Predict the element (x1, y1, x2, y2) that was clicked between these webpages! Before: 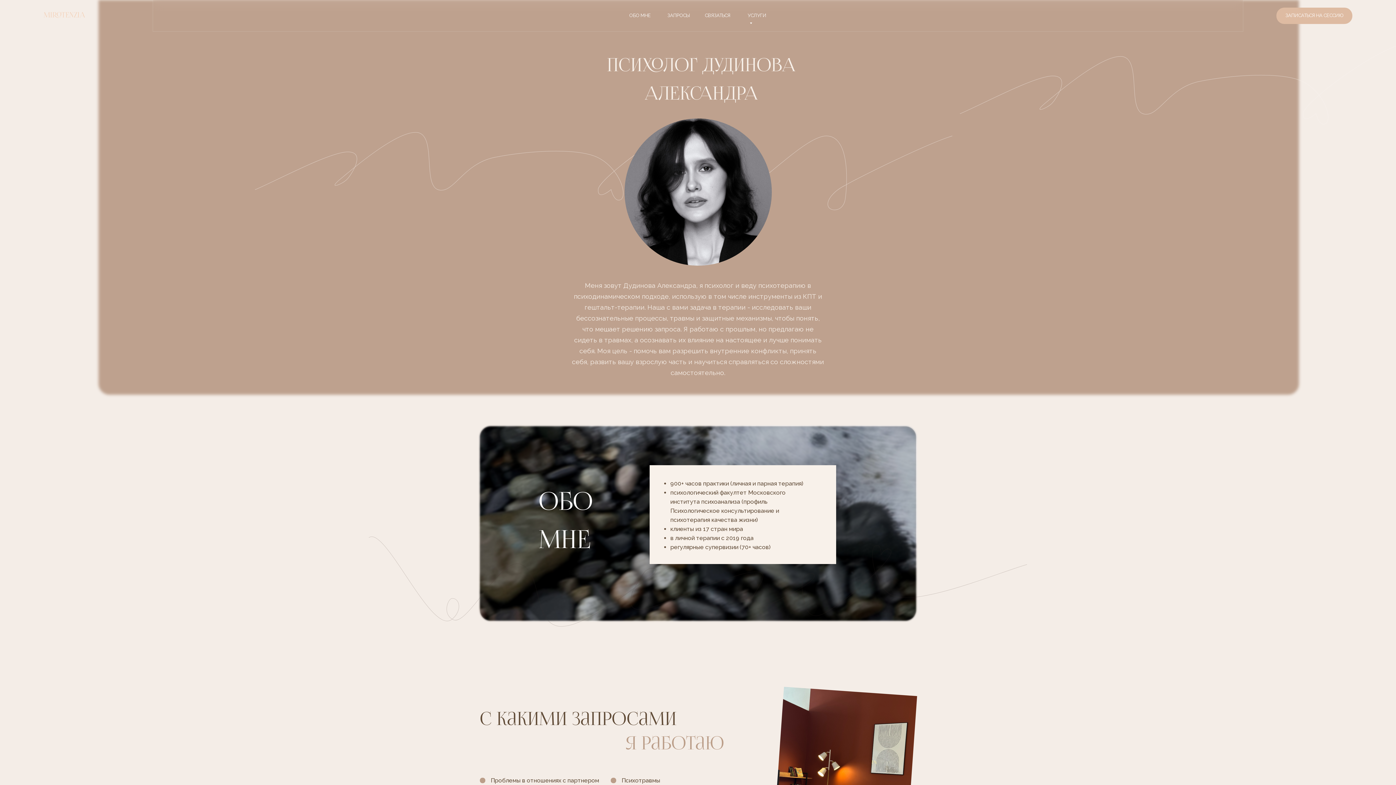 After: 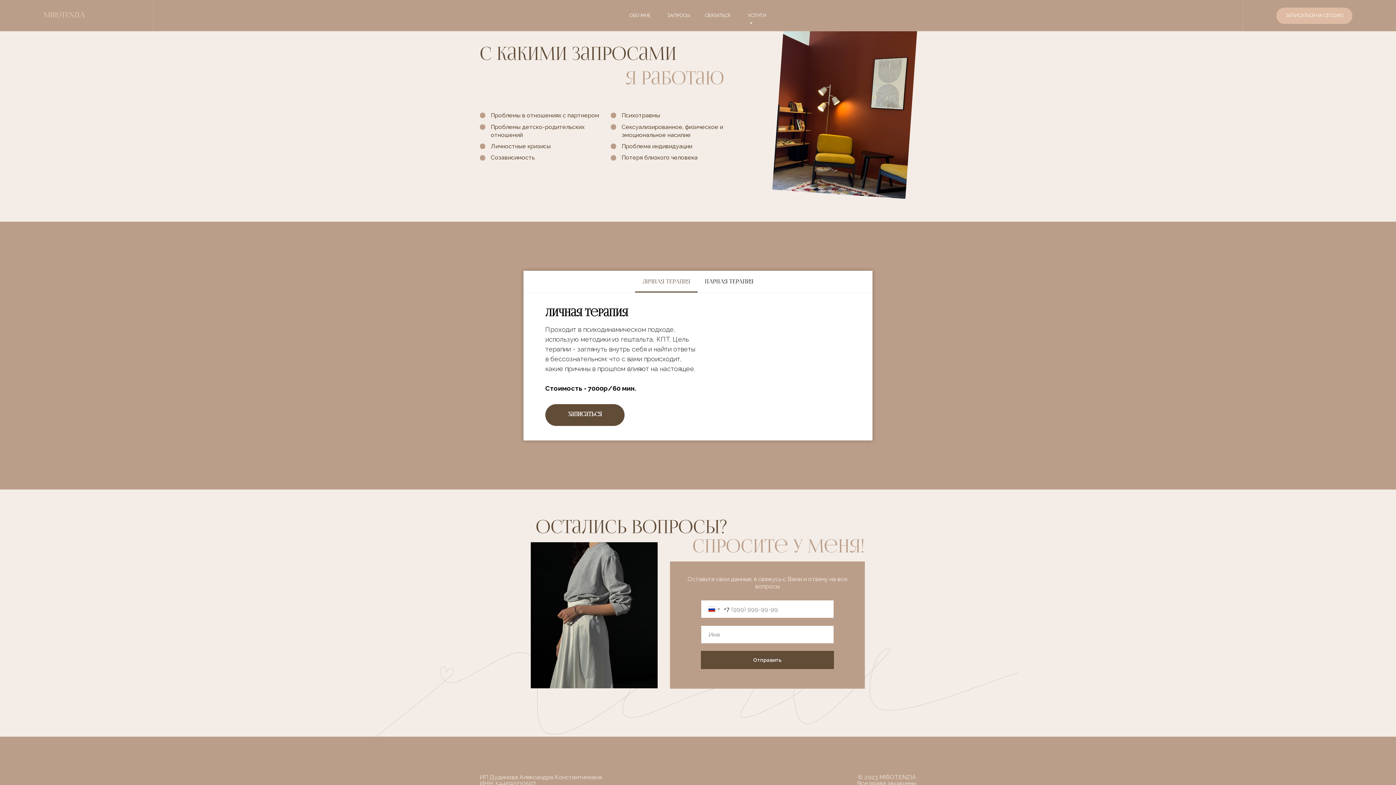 Action: bbox: (667, 12, 690, 18) label: ЗАПРОСЫ